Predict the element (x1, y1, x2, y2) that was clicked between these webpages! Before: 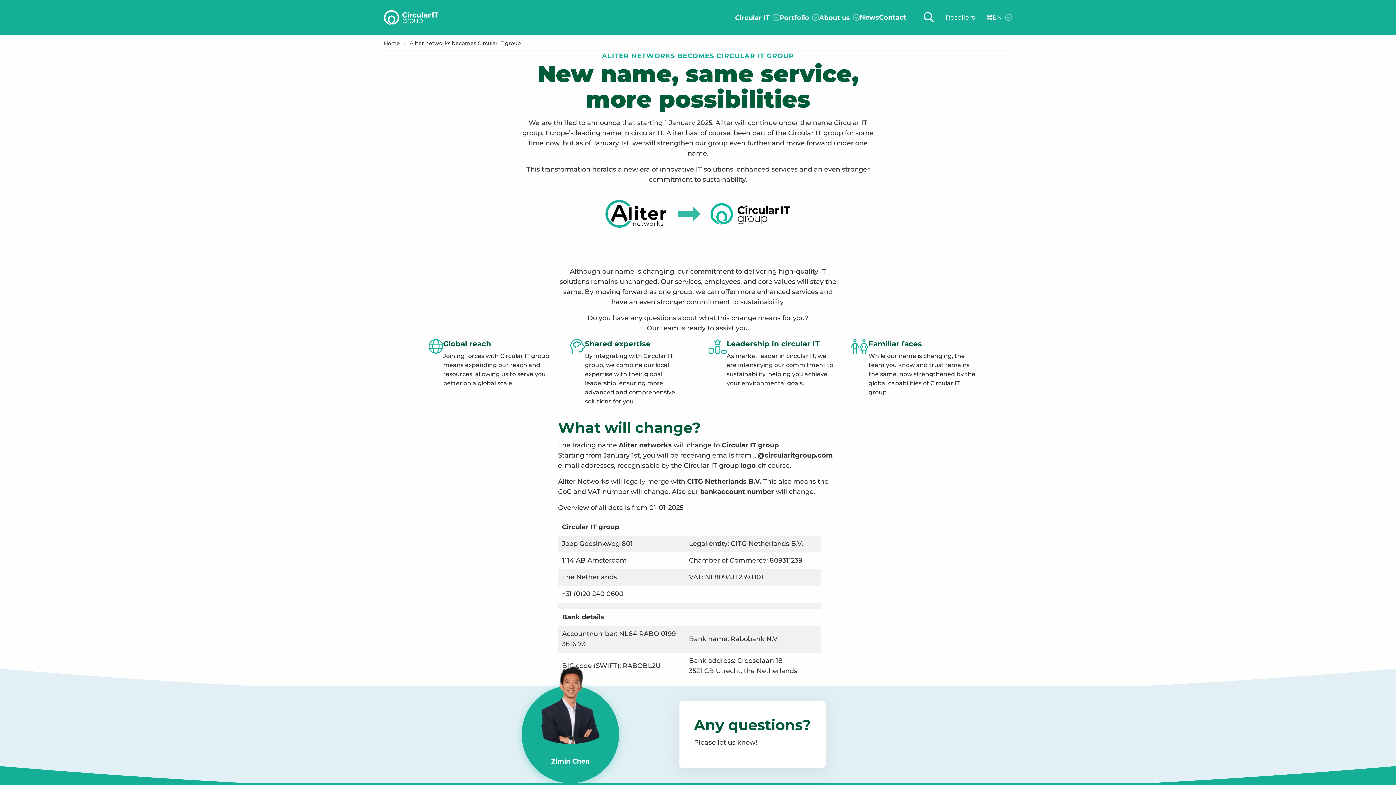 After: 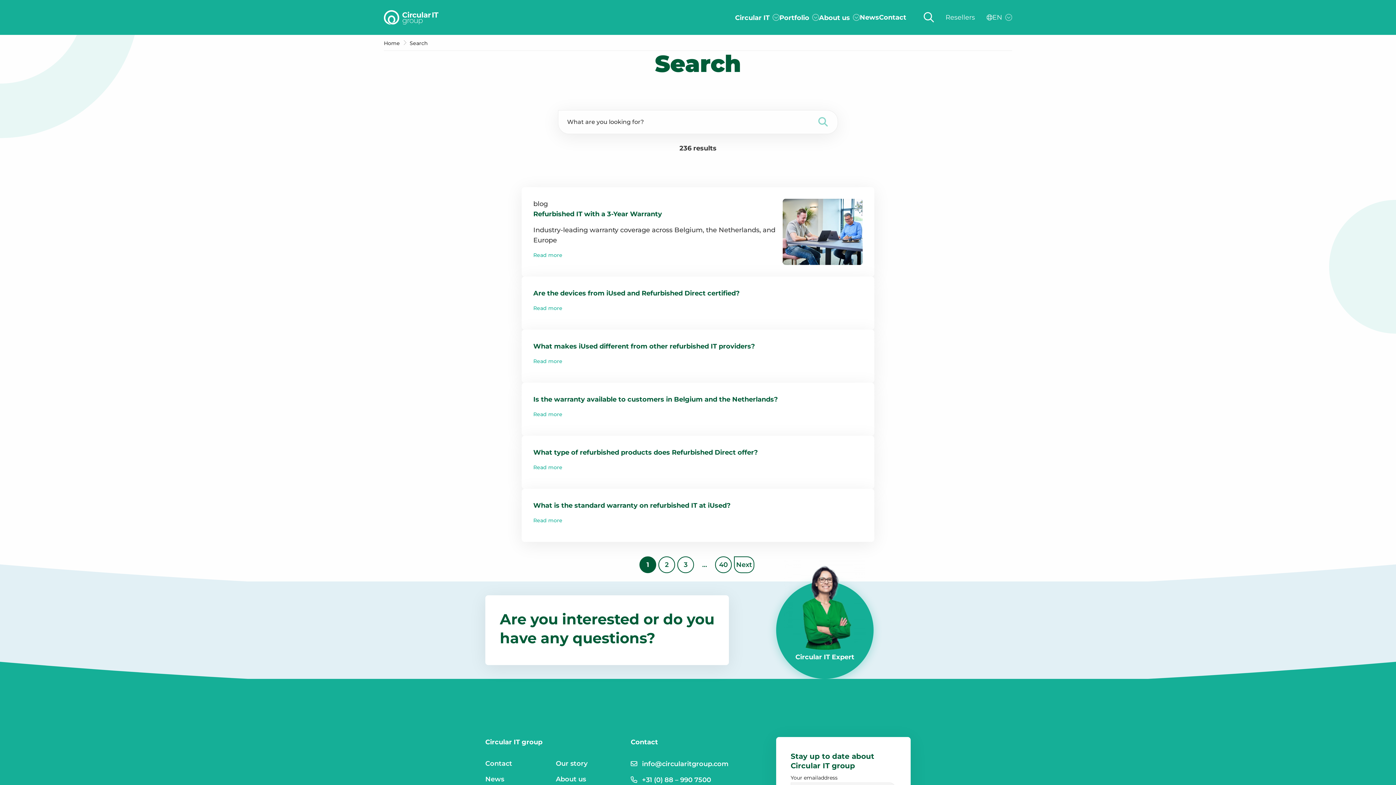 Action: bbox: (924, 9, 934, 25)